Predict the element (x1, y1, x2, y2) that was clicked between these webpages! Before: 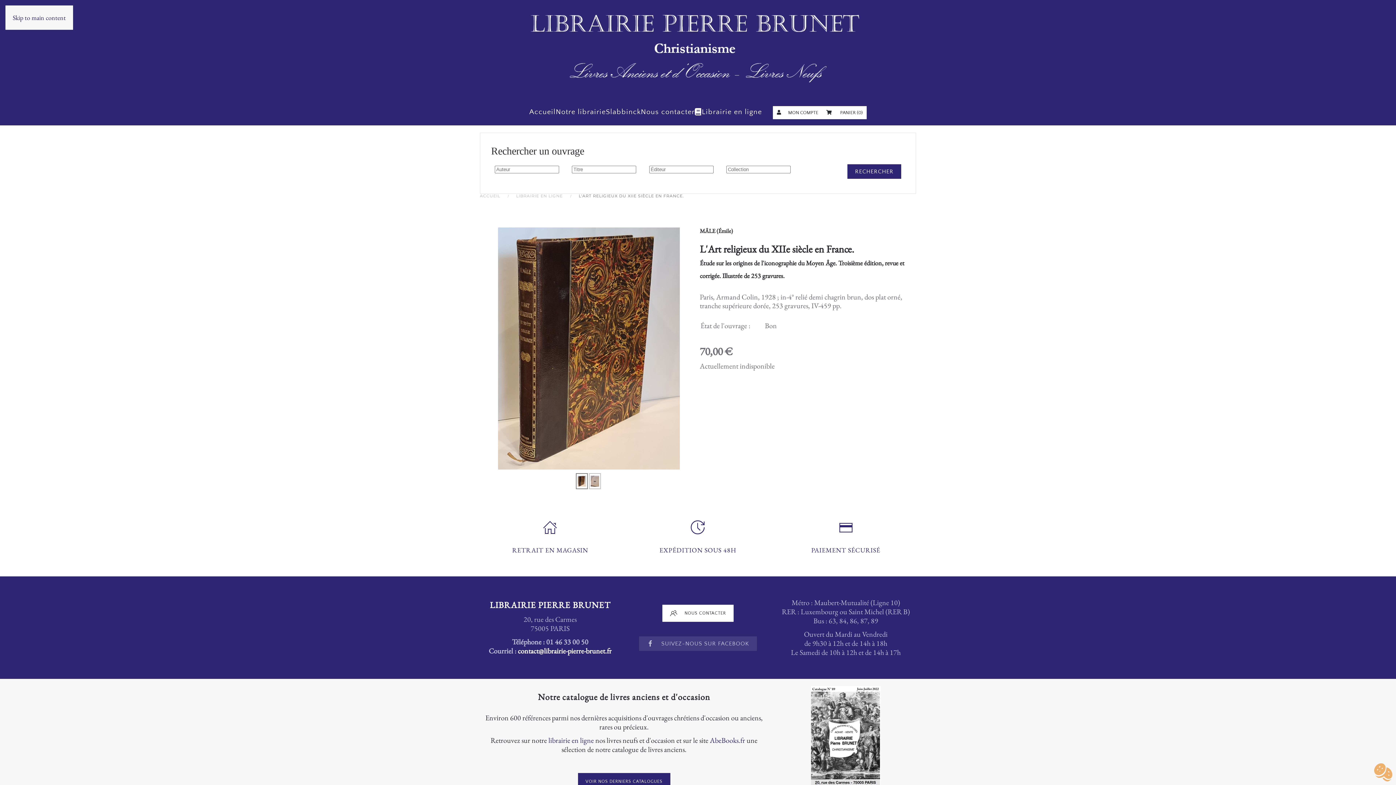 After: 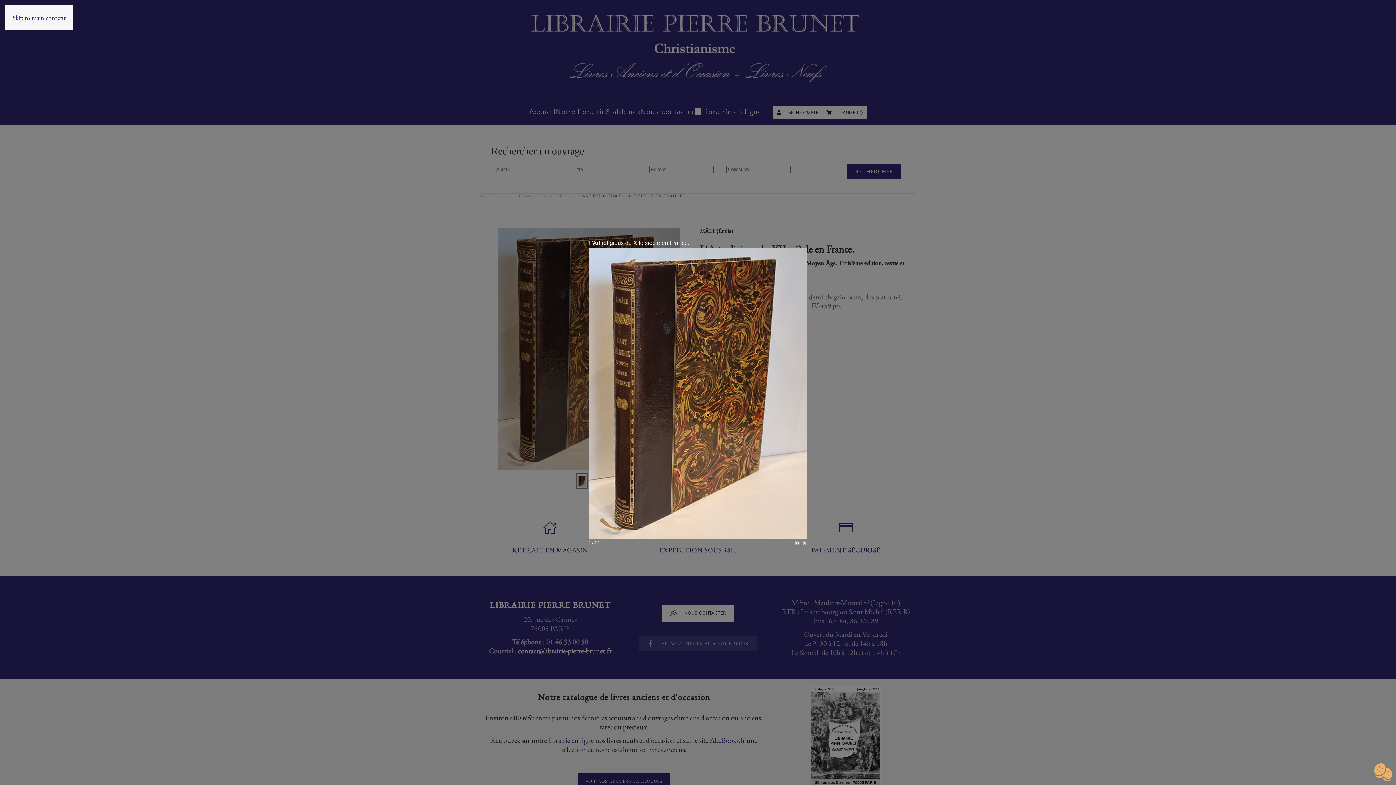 Action: bbox: (498, 342, 680, 352)